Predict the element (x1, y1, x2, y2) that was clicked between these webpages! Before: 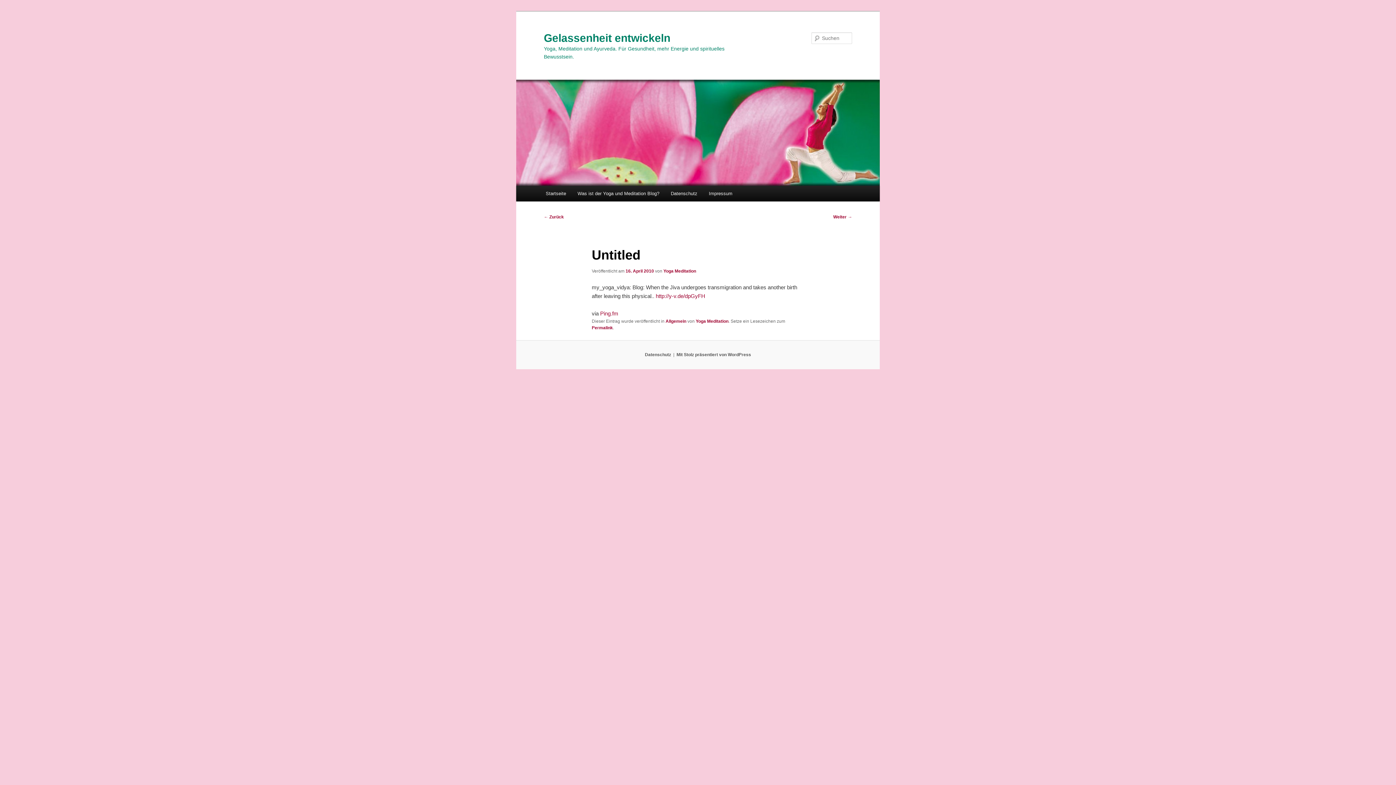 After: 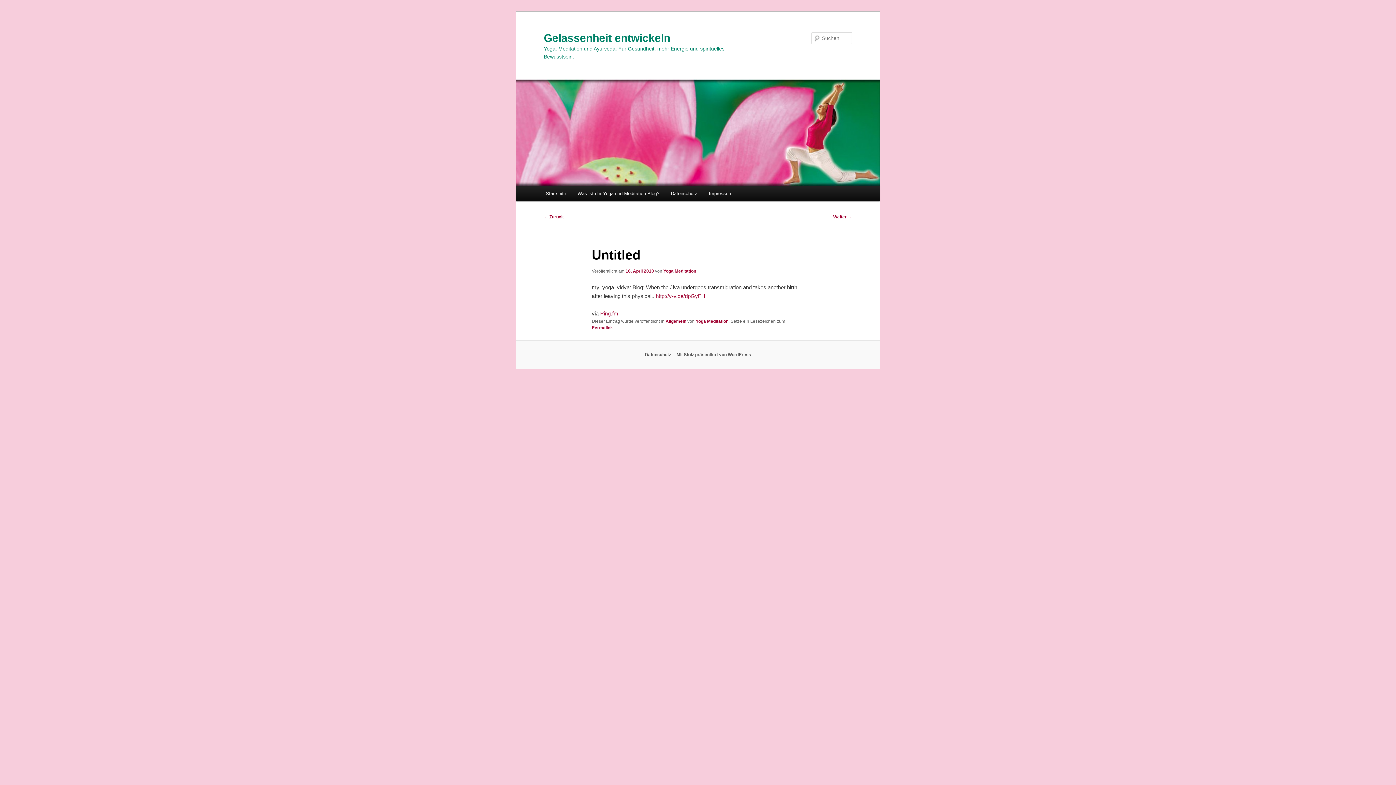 Action: bbox: (591, 325, 613, 330) label: Permalink